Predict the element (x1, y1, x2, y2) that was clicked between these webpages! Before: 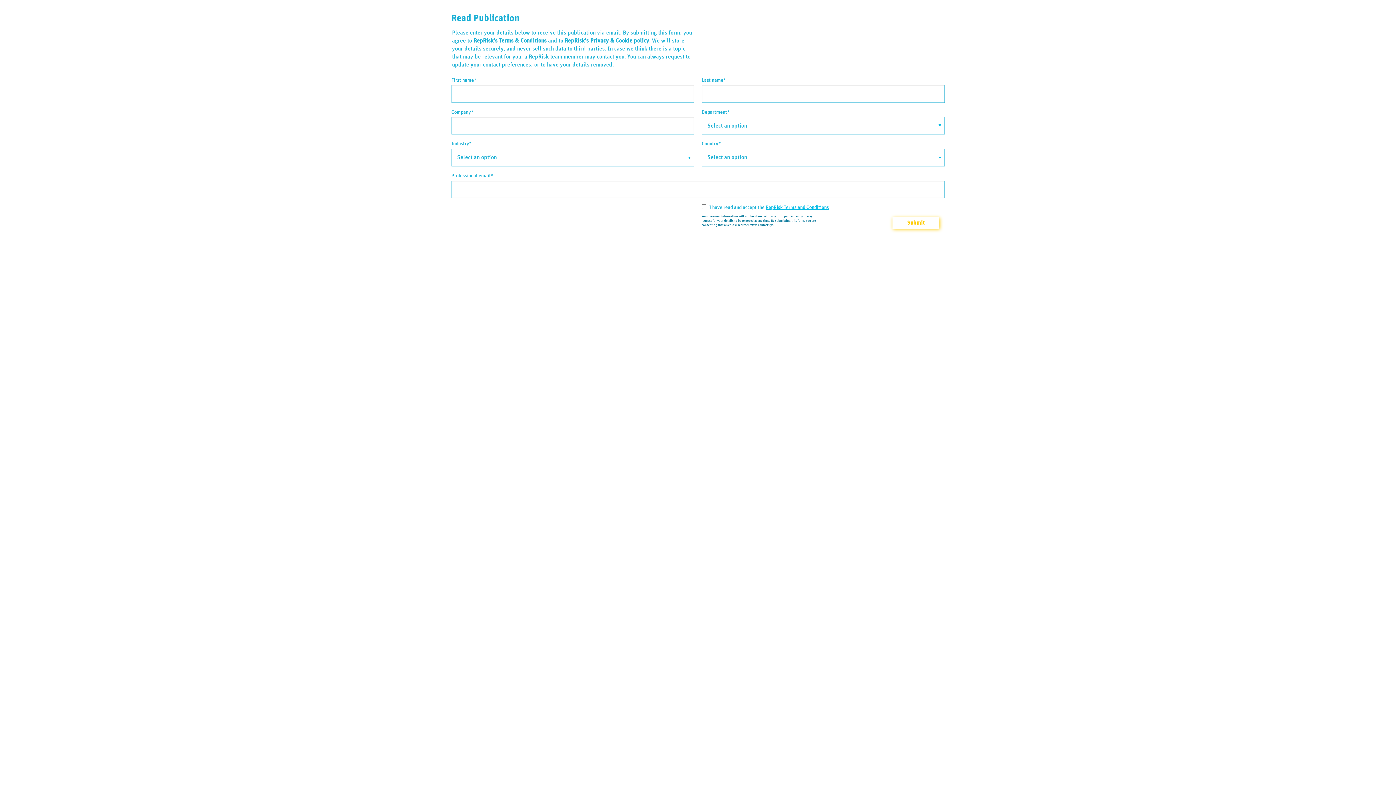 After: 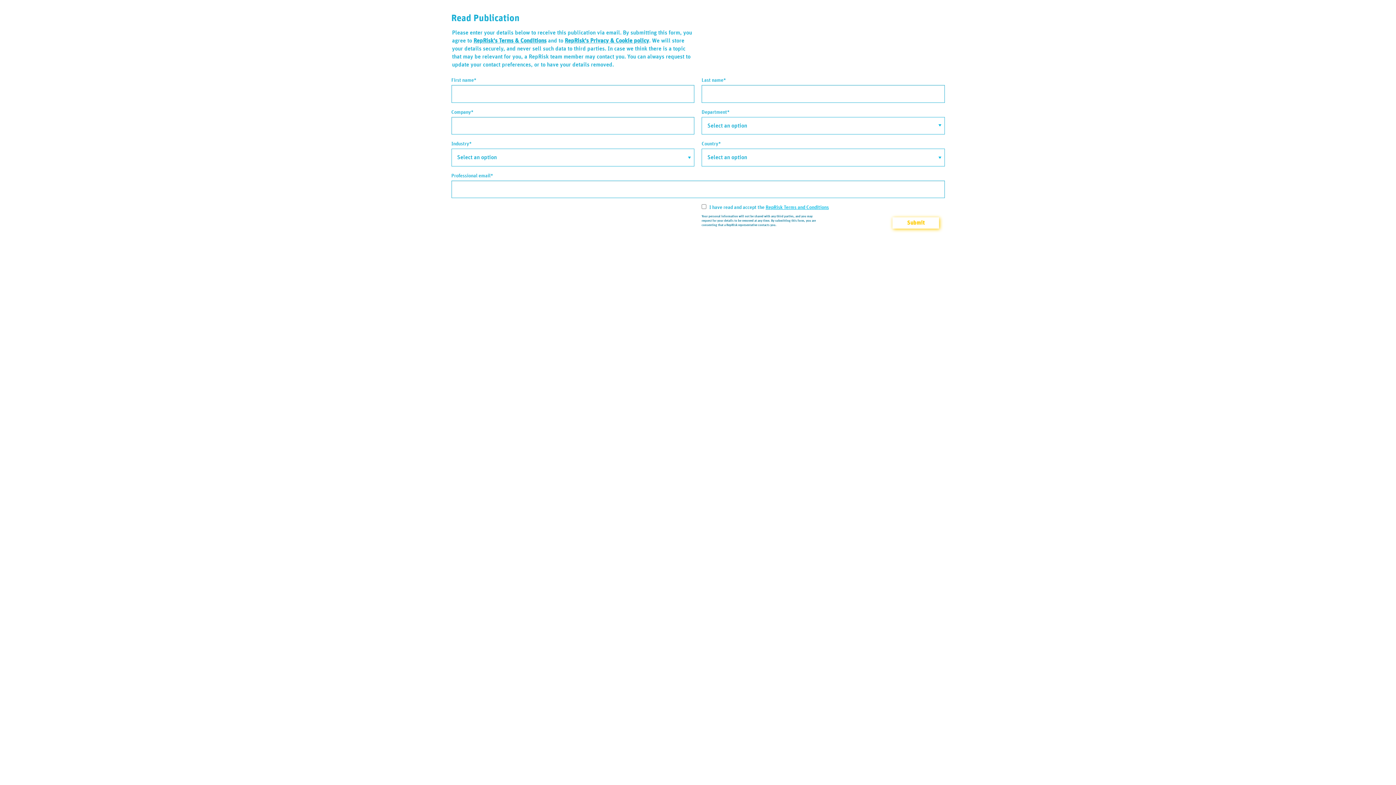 Action: label: RepRisk's Privacy & Cookie policy bbox: (564, 37, 649, 43)